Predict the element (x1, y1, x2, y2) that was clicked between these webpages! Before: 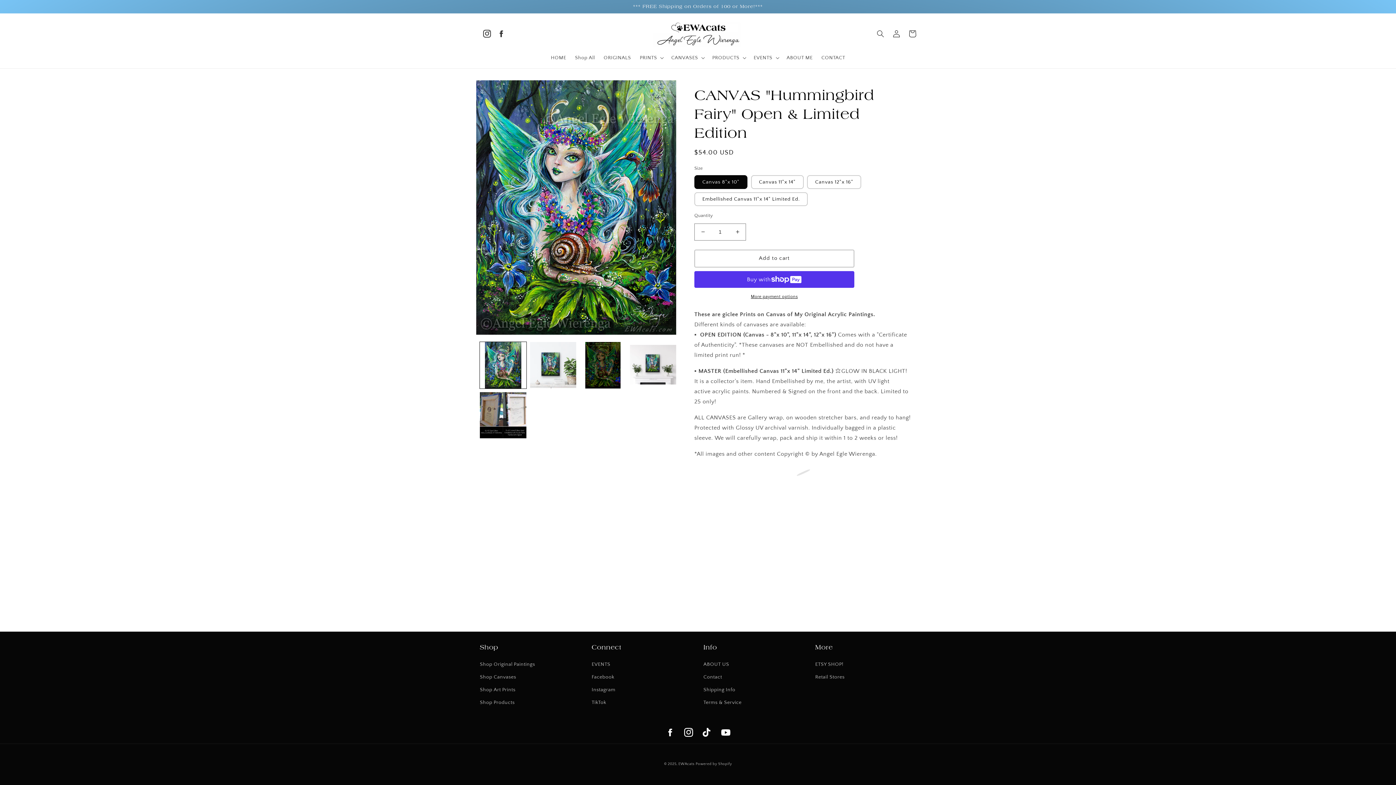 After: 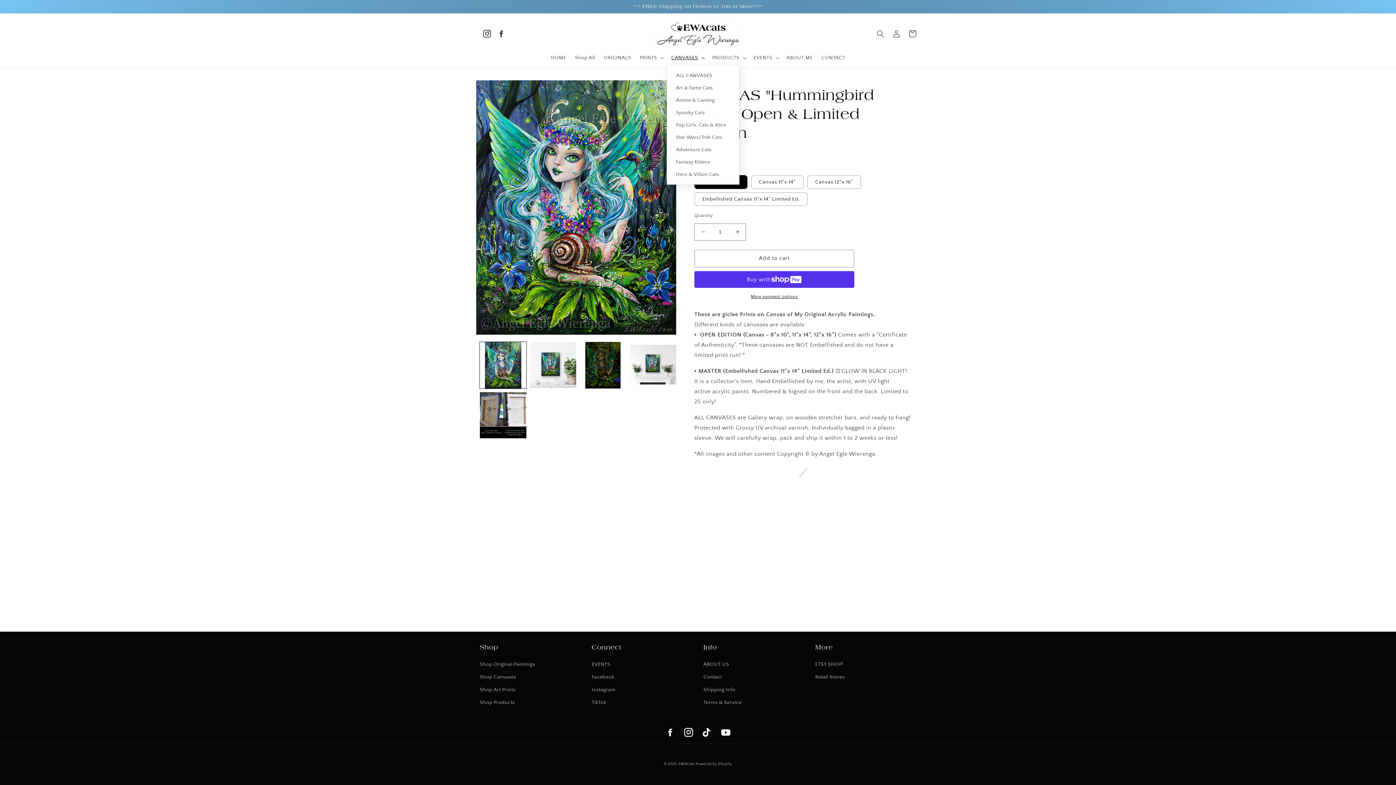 Action: bbox: (667, 50, 708, 65) label: CANVASES